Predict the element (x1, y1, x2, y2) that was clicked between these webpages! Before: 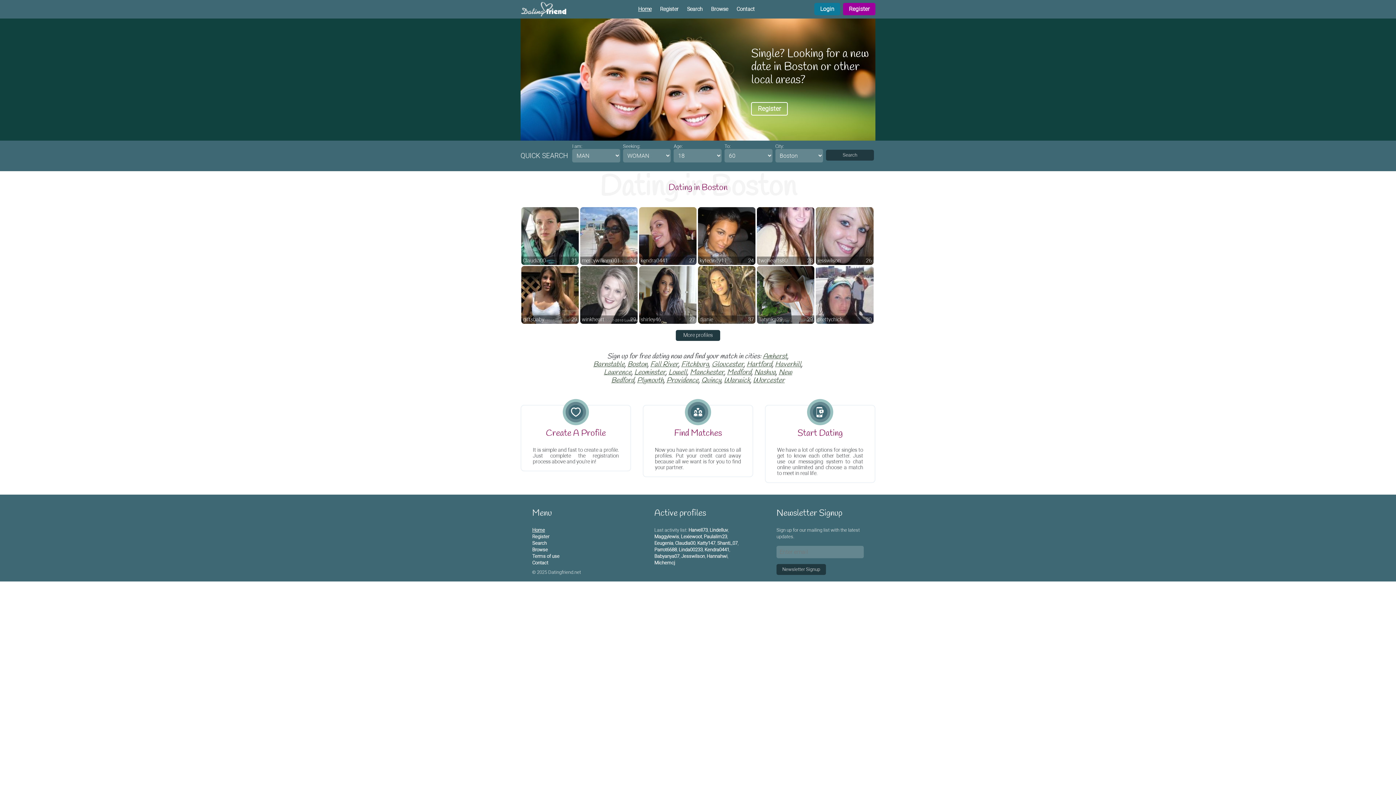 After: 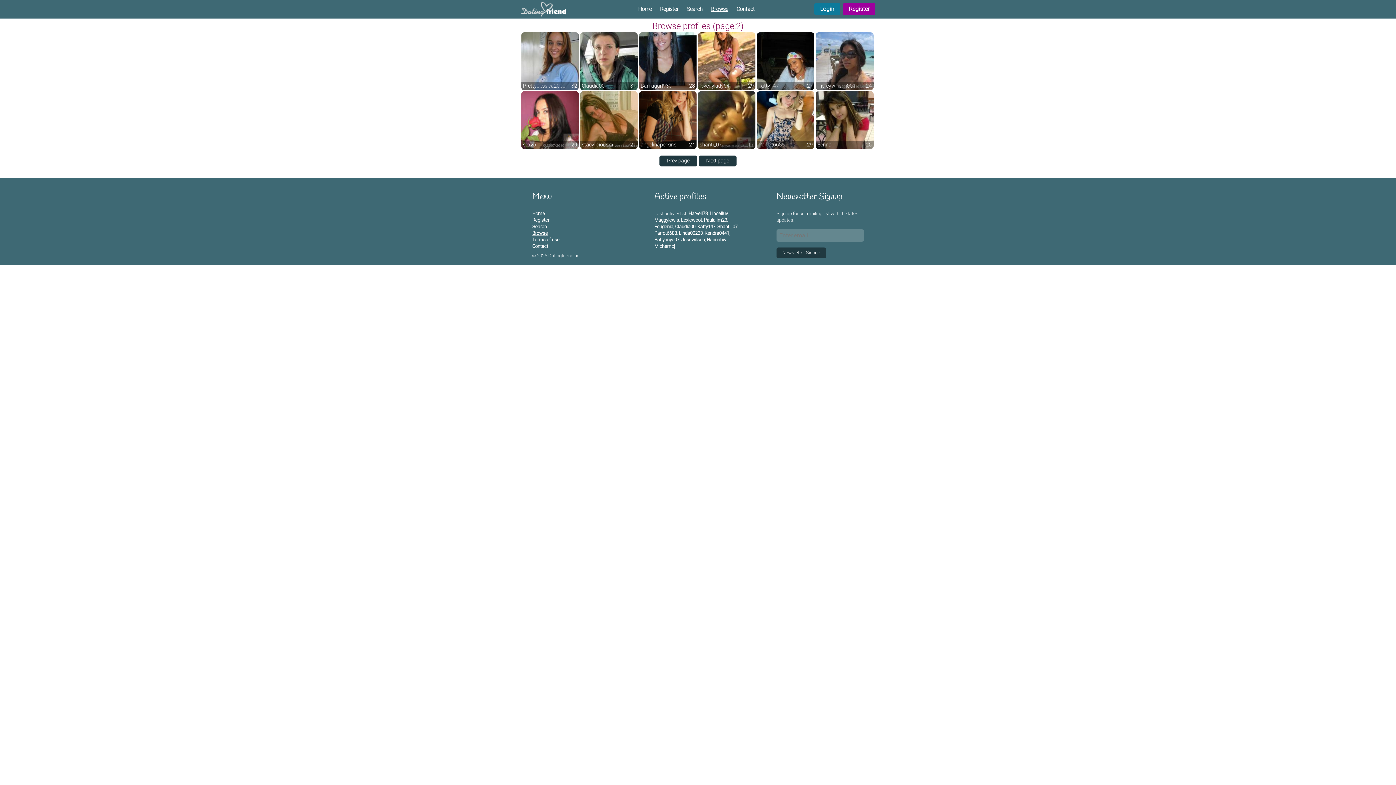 Action: bbox: (675, 330, 720, 341) label: More profiles